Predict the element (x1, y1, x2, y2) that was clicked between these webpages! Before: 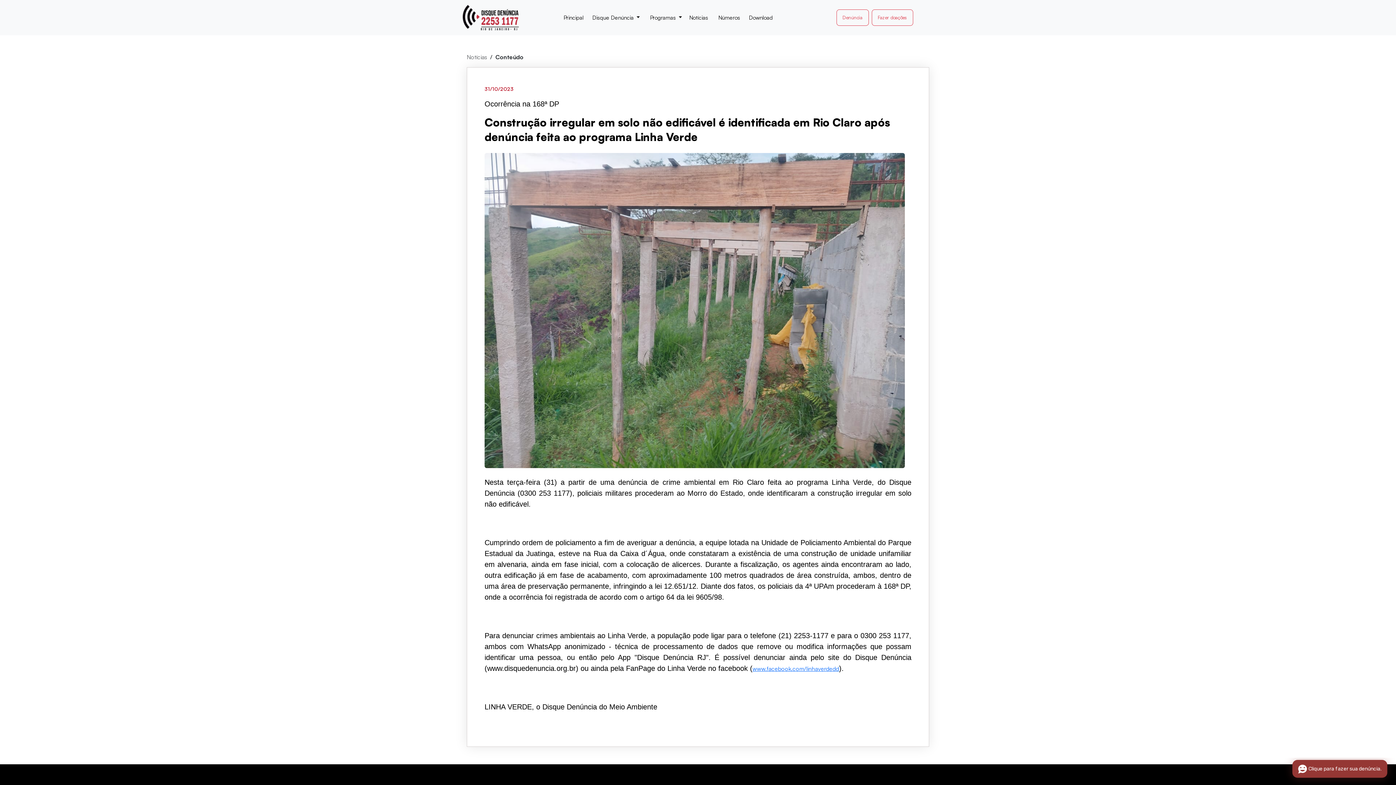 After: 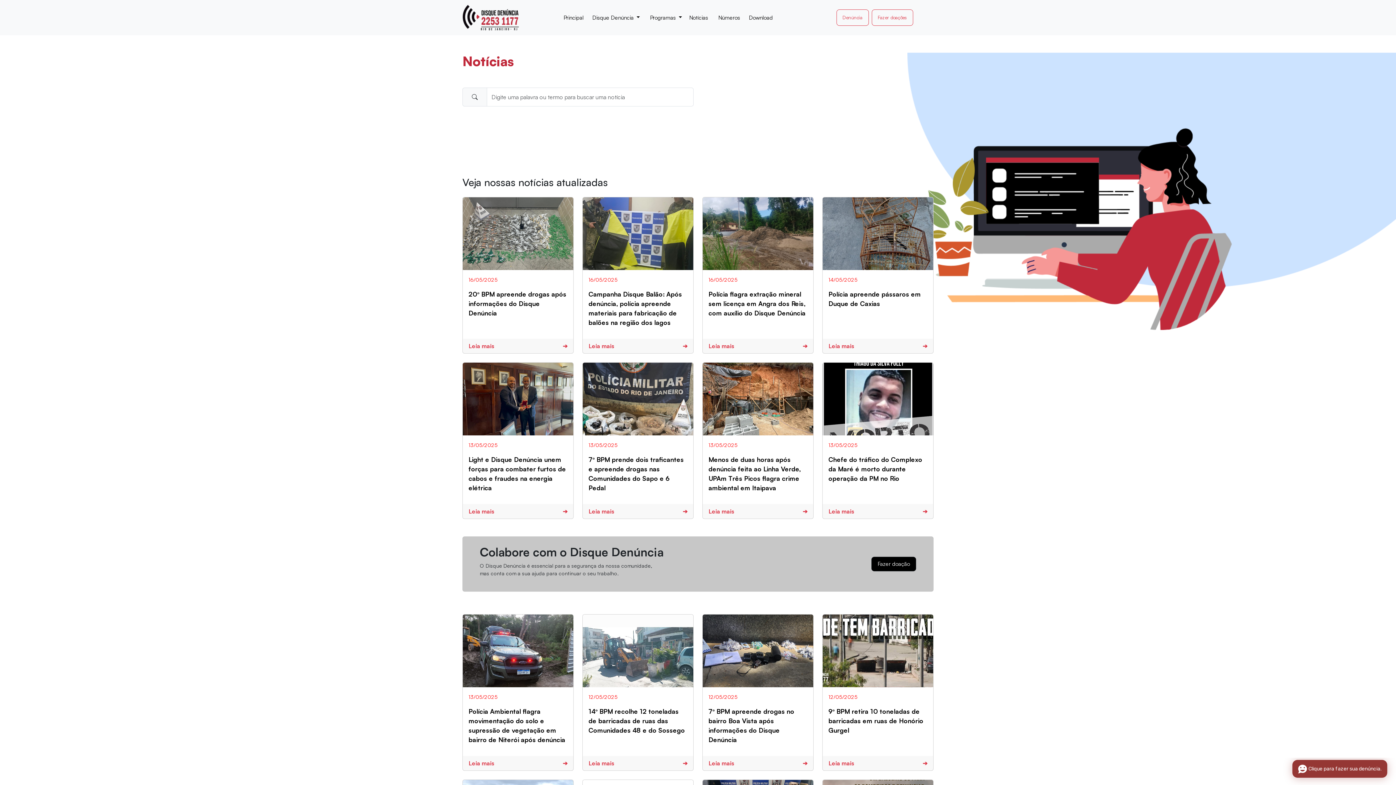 Action: bbox: (466, 53, 487, 60) label: Notícias